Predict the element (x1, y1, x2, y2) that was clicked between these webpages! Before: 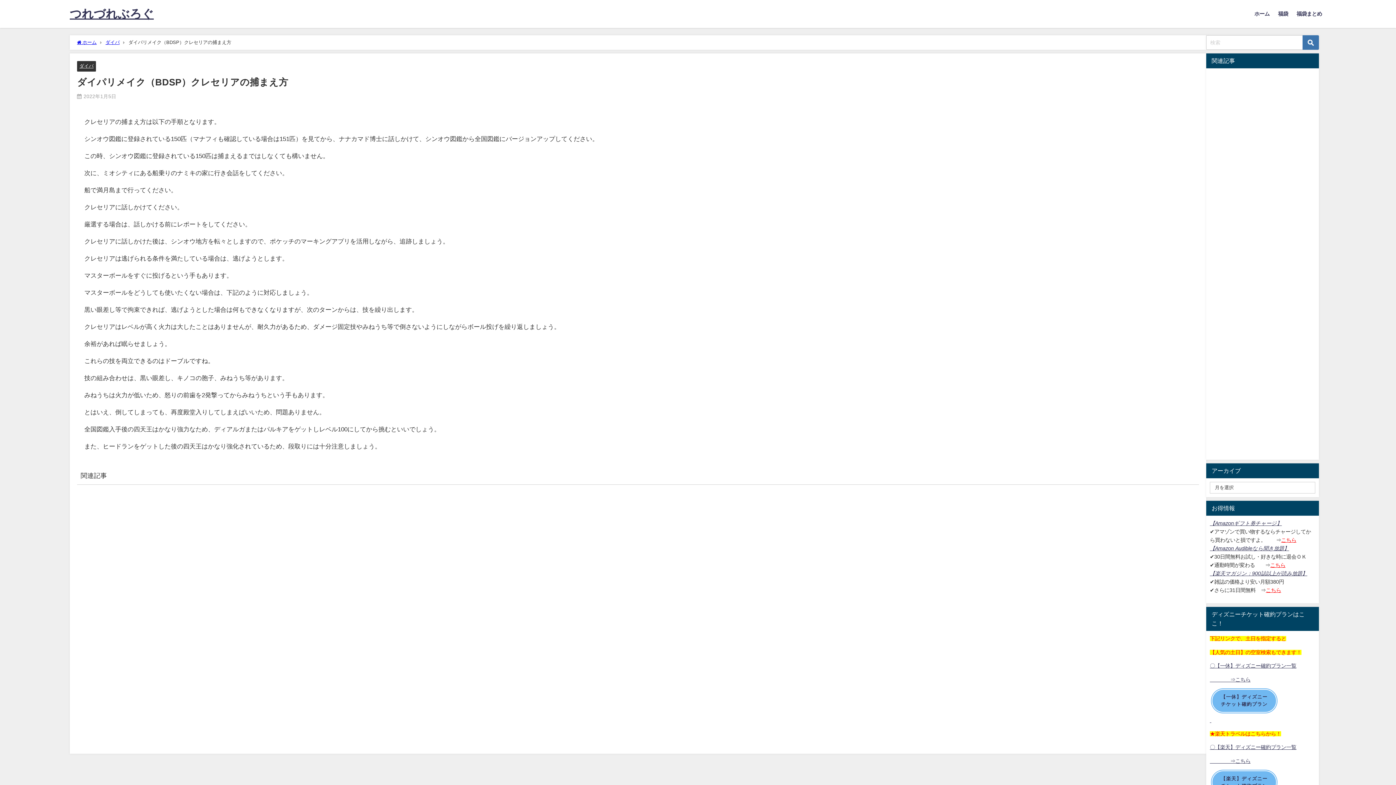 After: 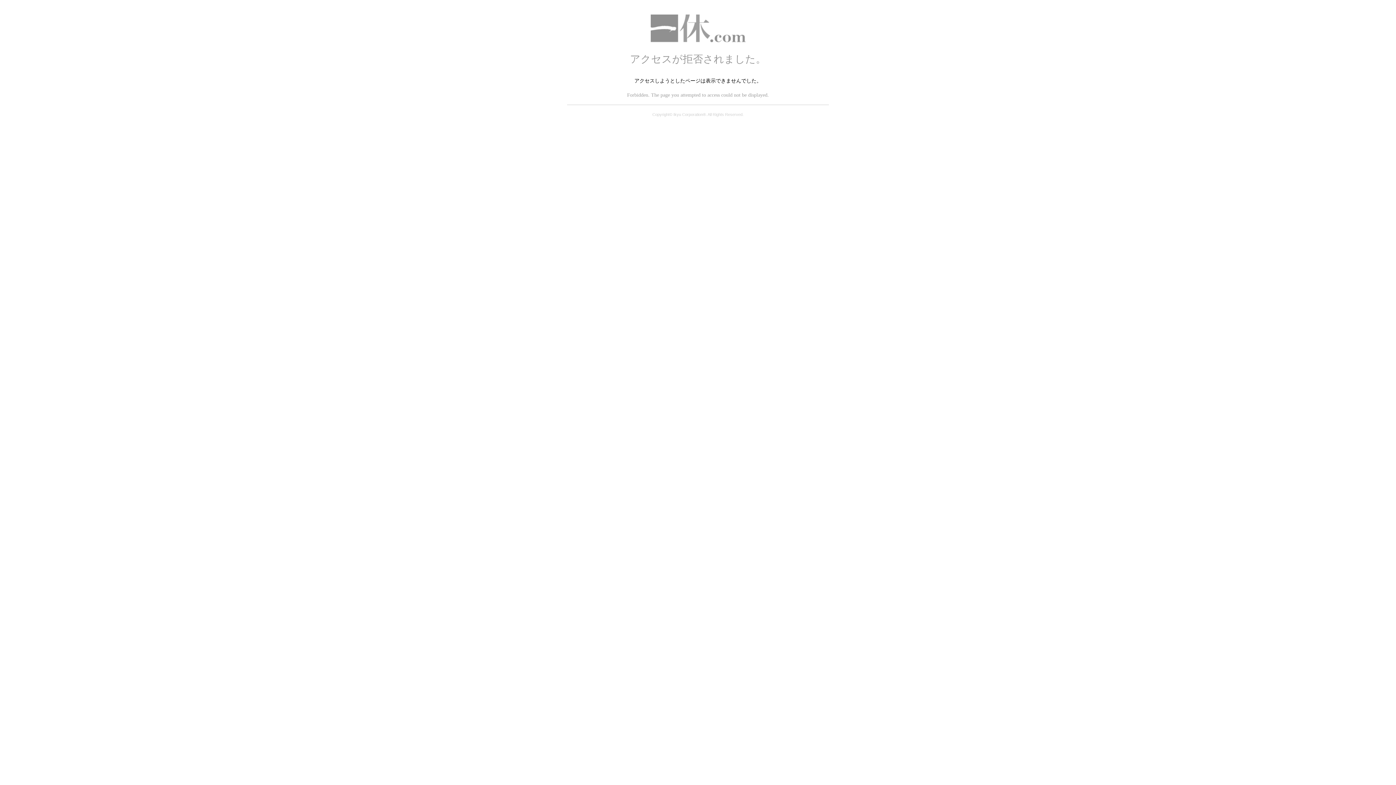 Action: bbox: (1210, 663, 1296, 668) label: 〇【一休】ディズニー確約プラン一覧